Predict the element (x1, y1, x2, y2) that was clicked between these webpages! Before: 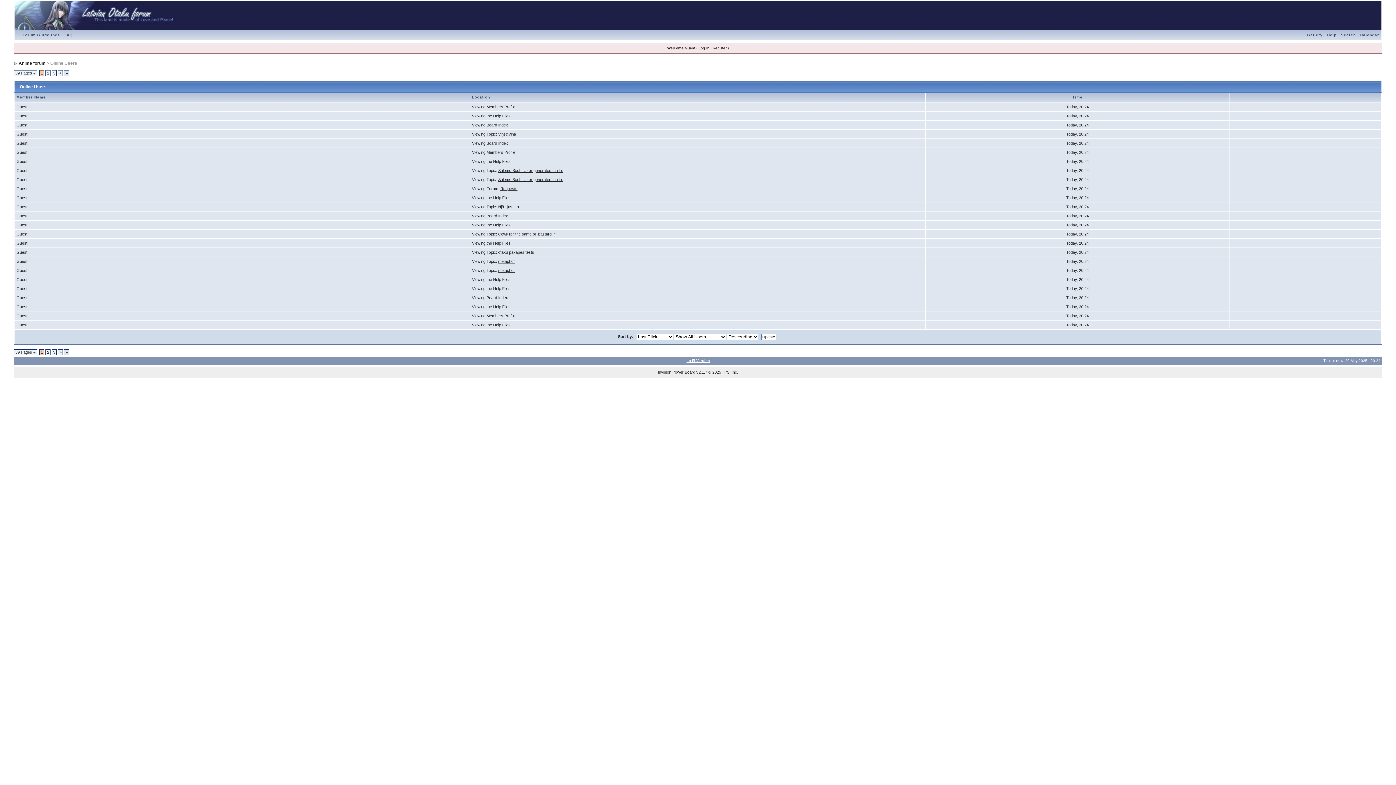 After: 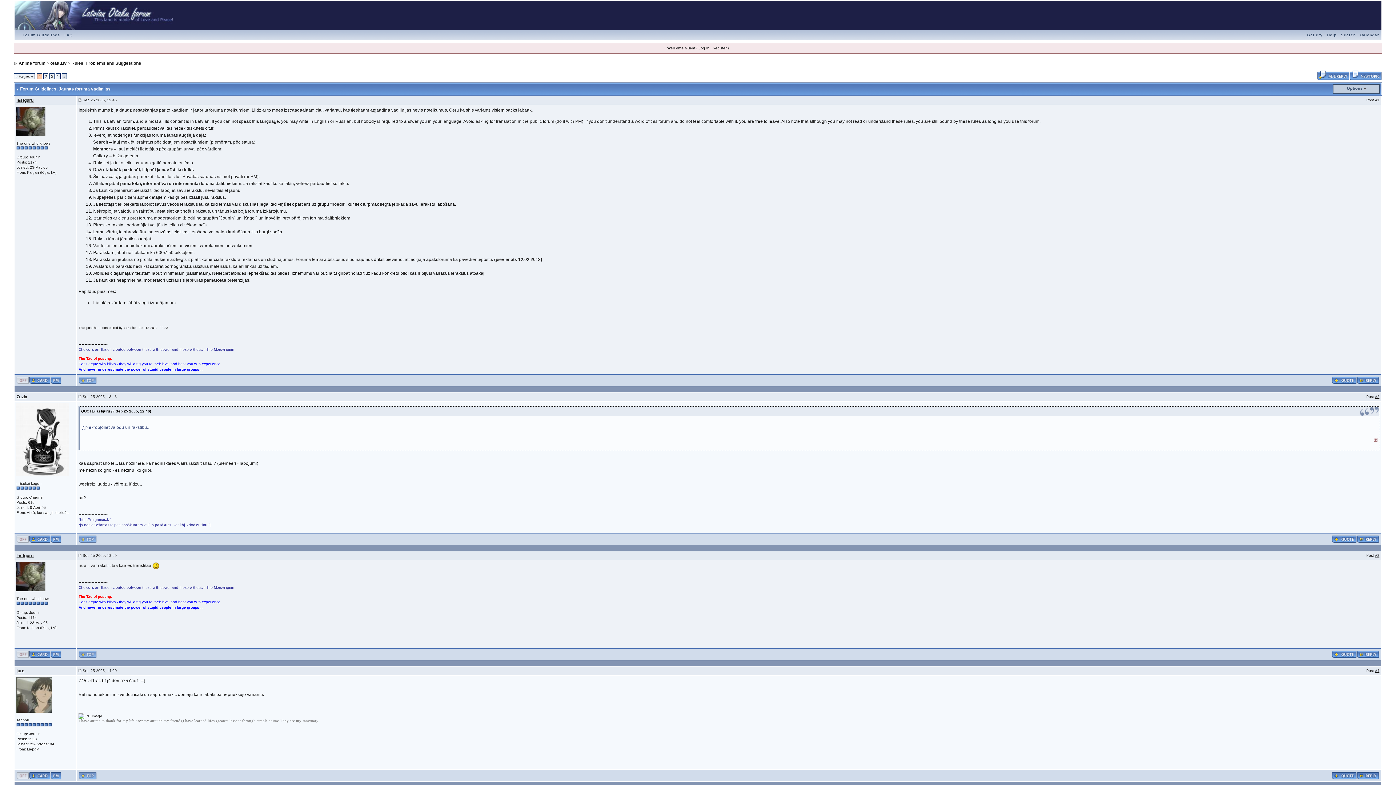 Action: label: Forum Guidelines bbox: (20, 33, 62, 37)